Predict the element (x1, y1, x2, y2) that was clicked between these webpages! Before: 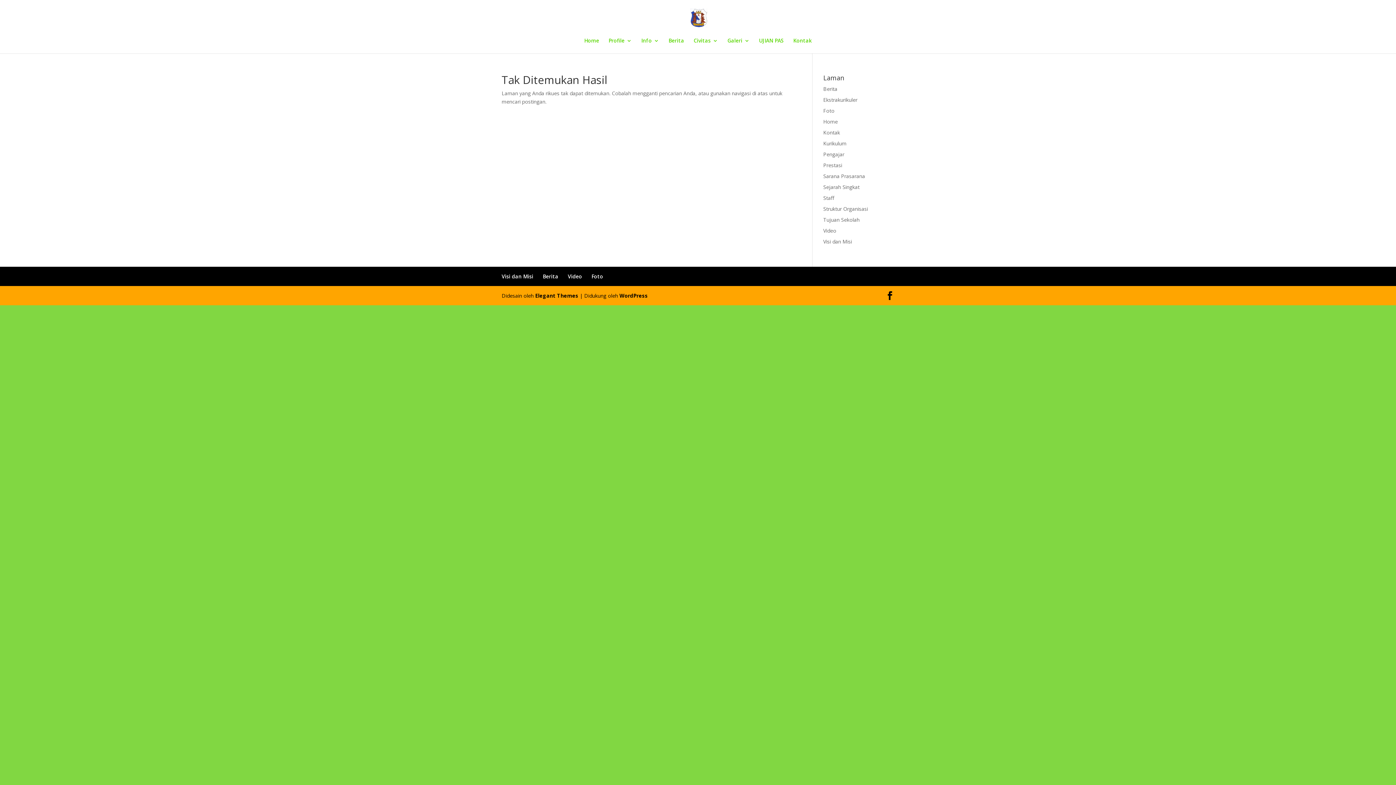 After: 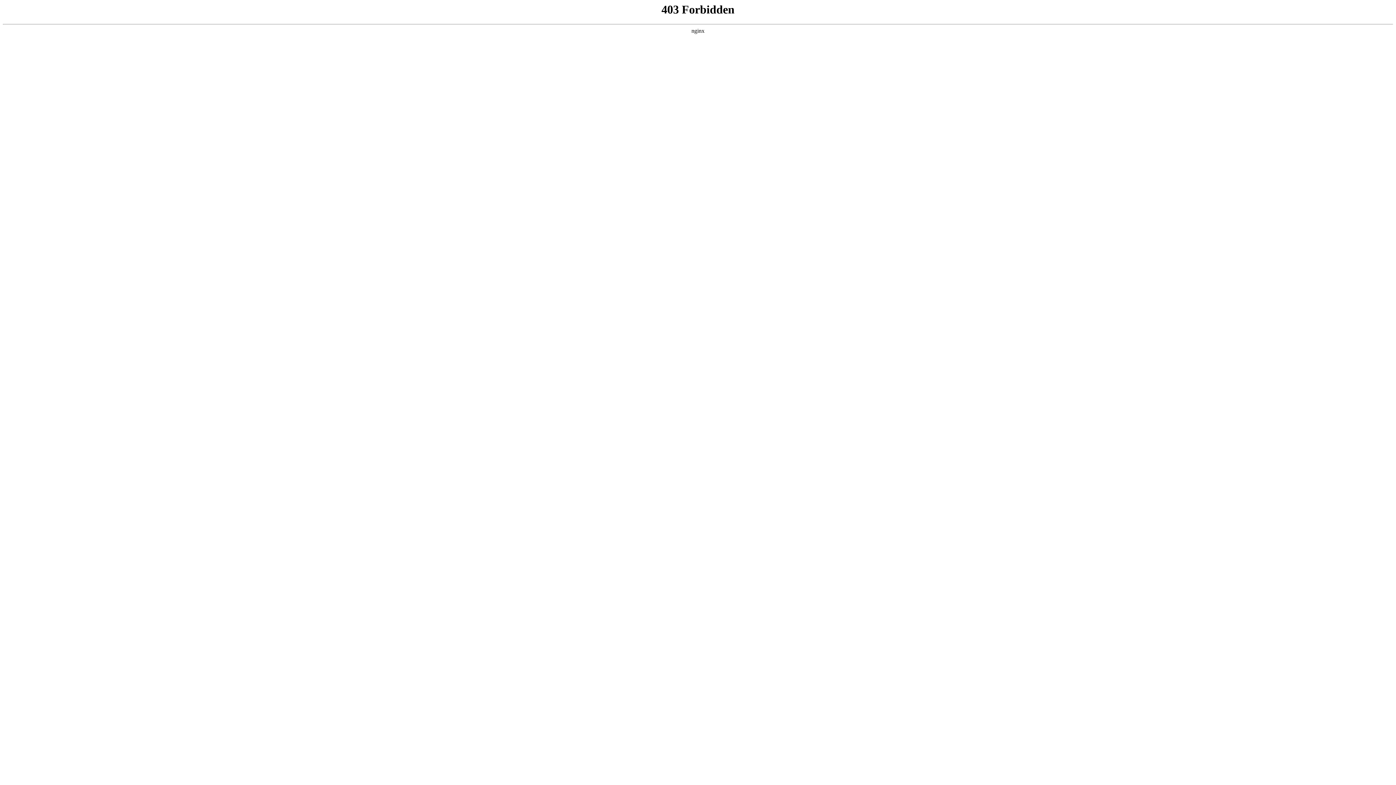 Action: bbox: (619, 292, 648, 299) label: WordPress